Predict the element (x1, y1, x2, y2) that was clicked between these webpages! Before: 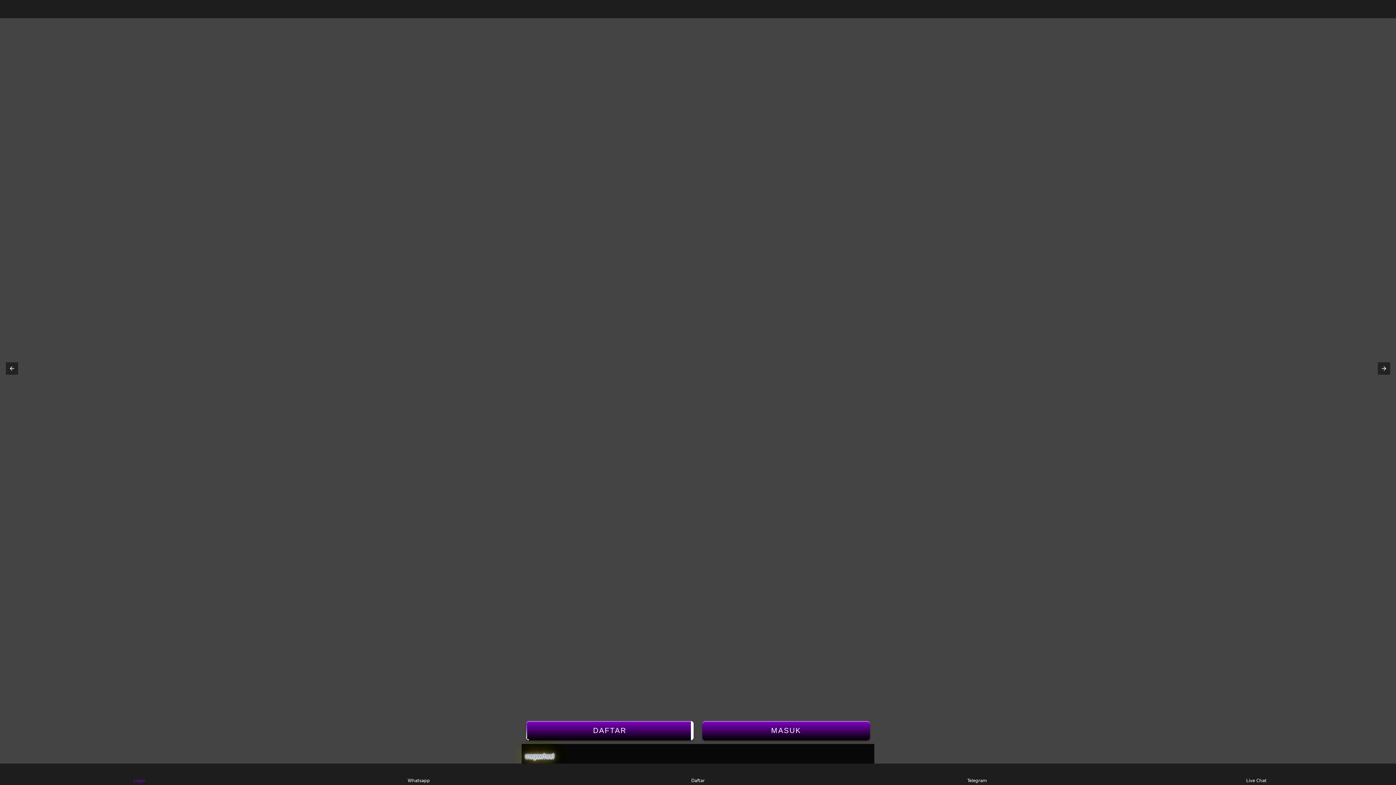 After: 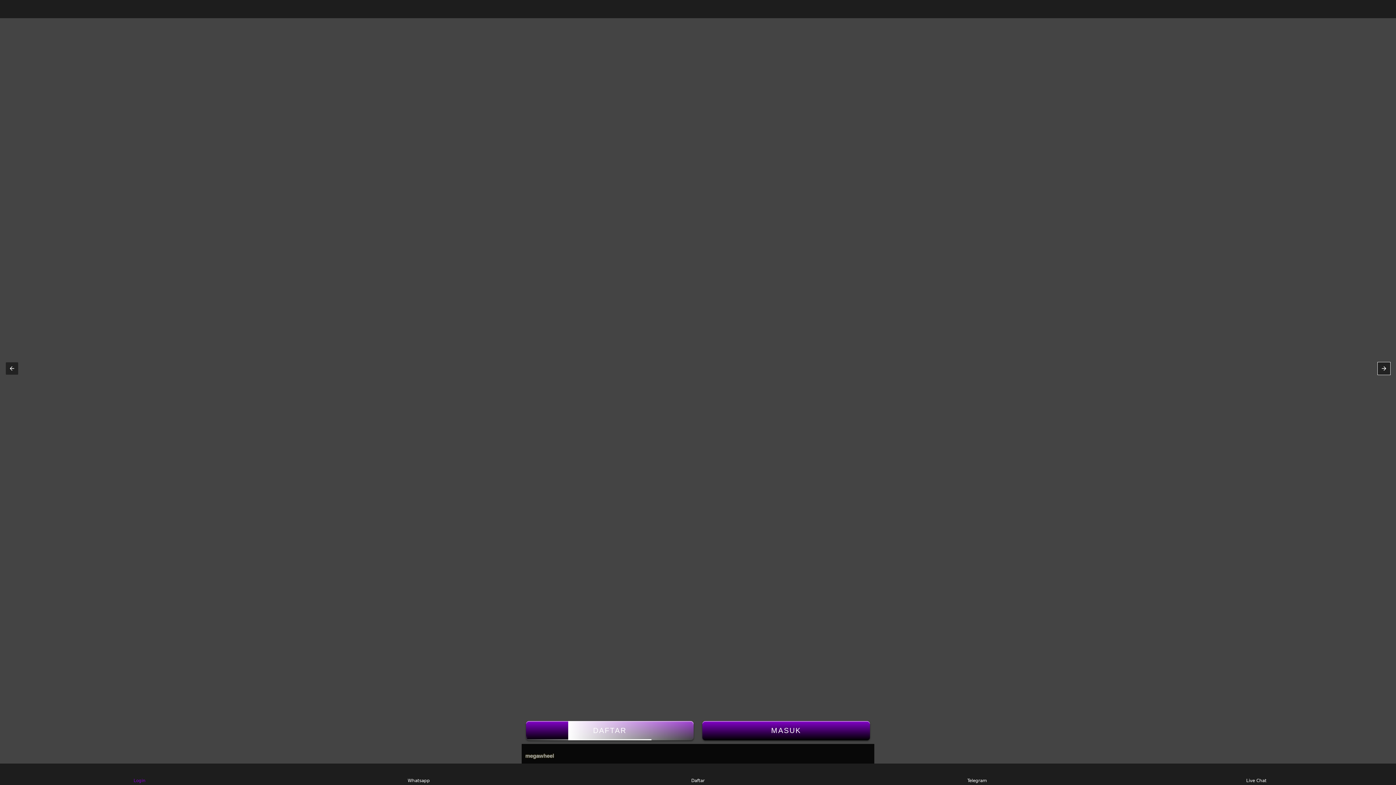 Action: bbox: (1378, 362, 1390, 374)